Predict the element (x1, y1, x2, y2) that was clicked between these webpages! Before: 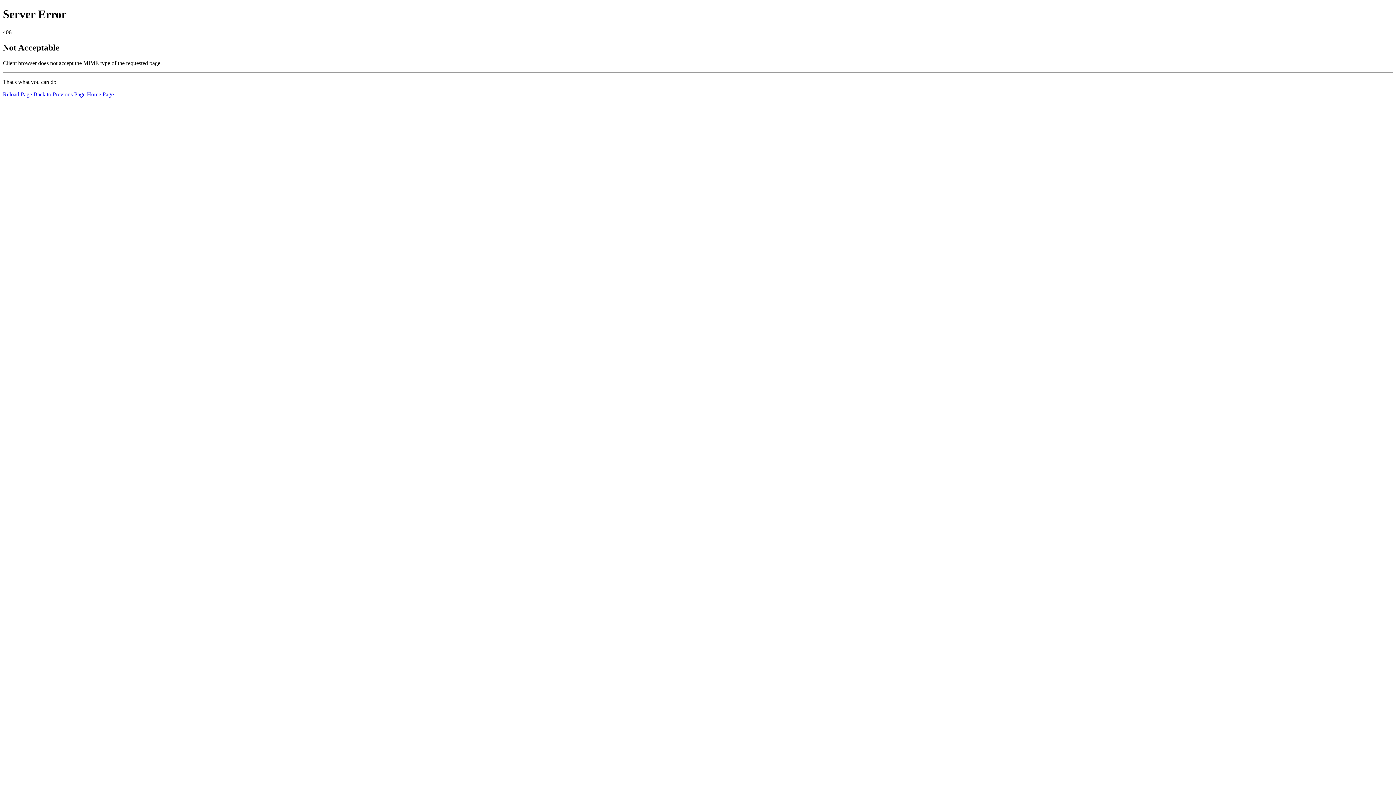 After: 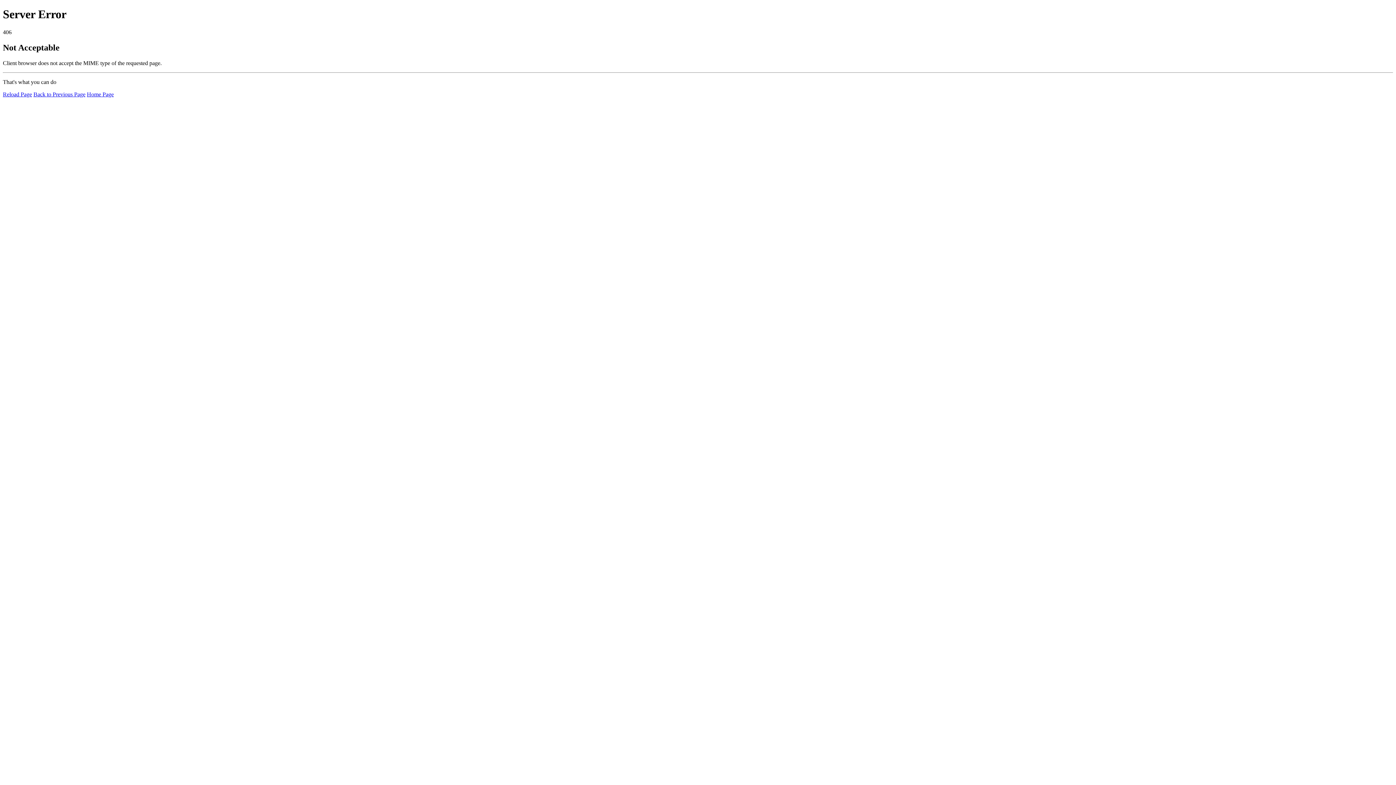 Action: label: Home Page bbox: (86, 91, 113, 97)